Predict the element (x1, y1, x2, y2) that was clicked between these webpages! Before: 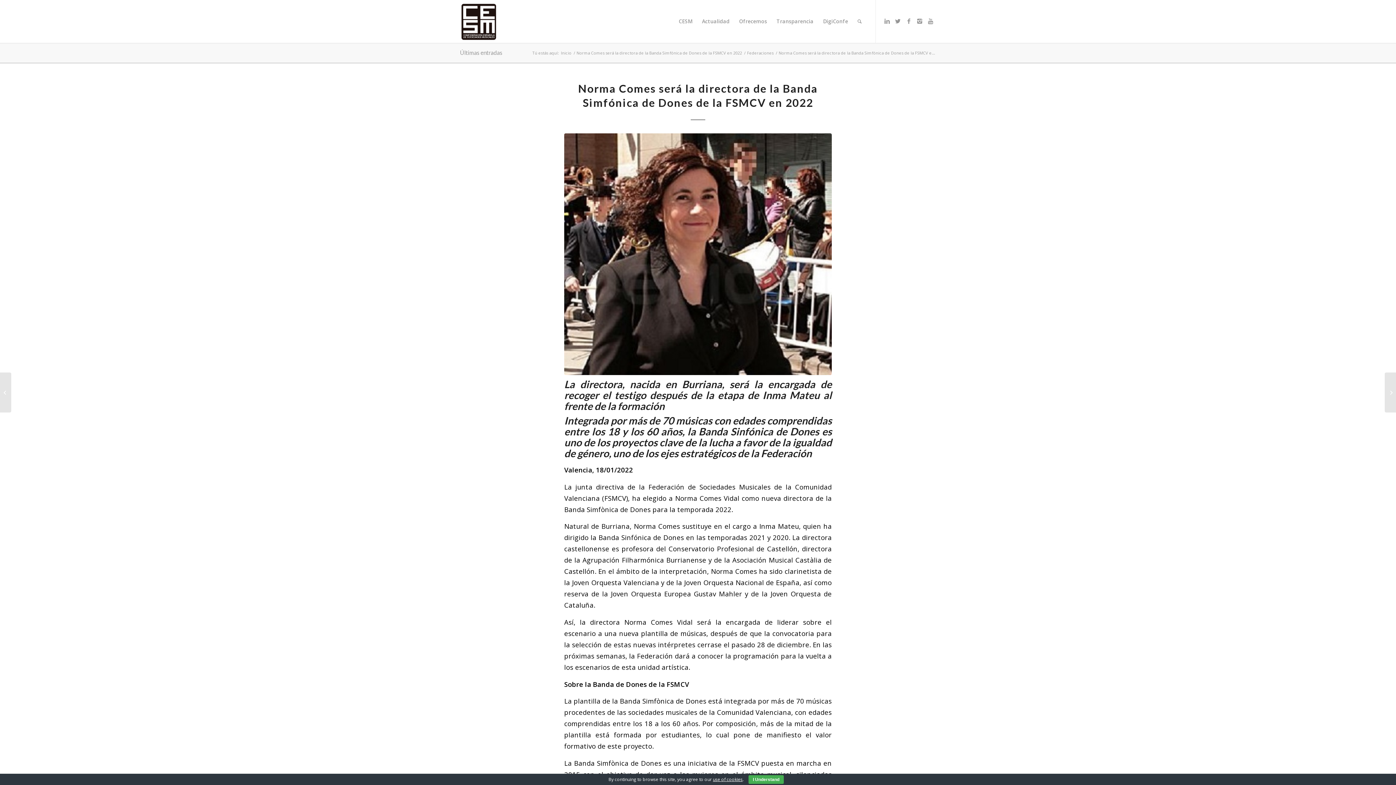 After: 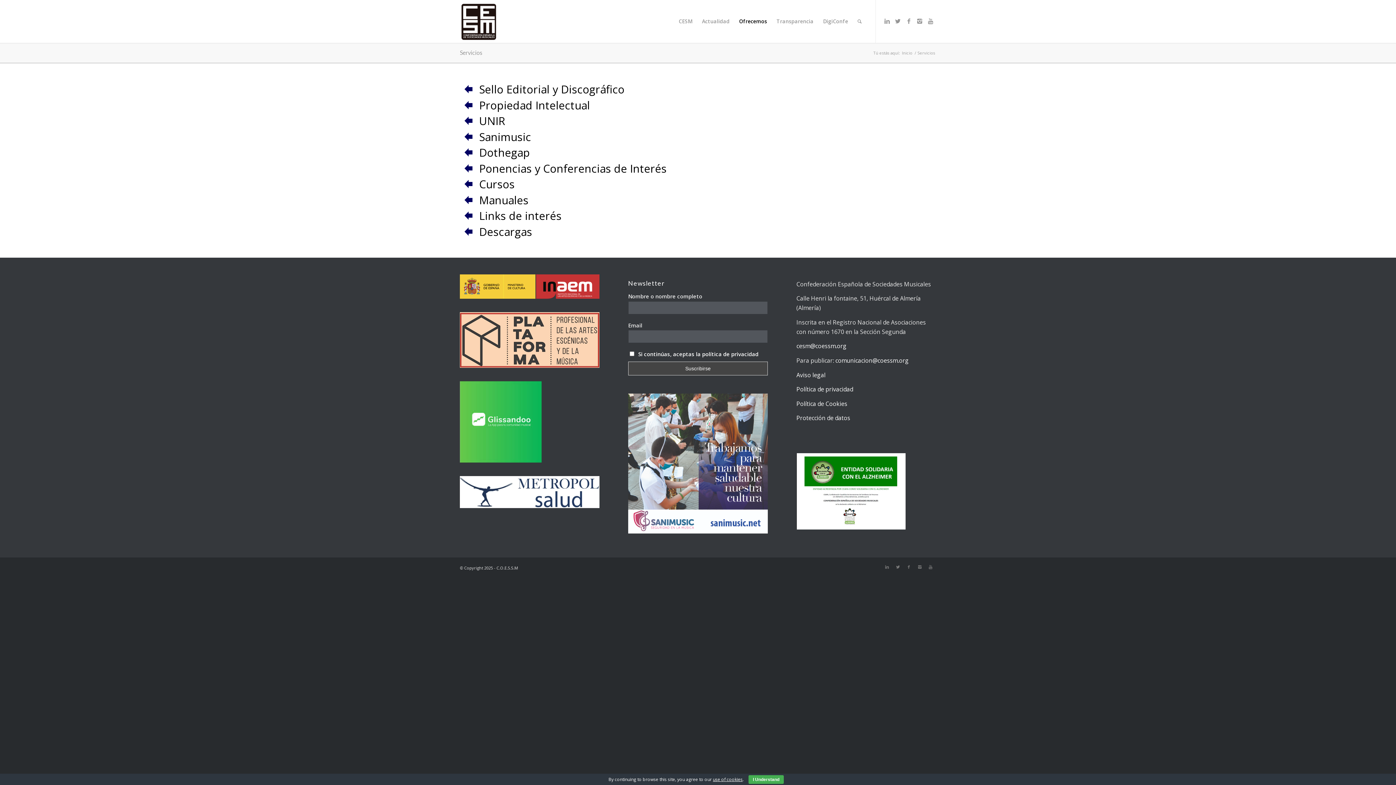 Action: bbox: (734, 0, 772, 42) label: Ofrecemos